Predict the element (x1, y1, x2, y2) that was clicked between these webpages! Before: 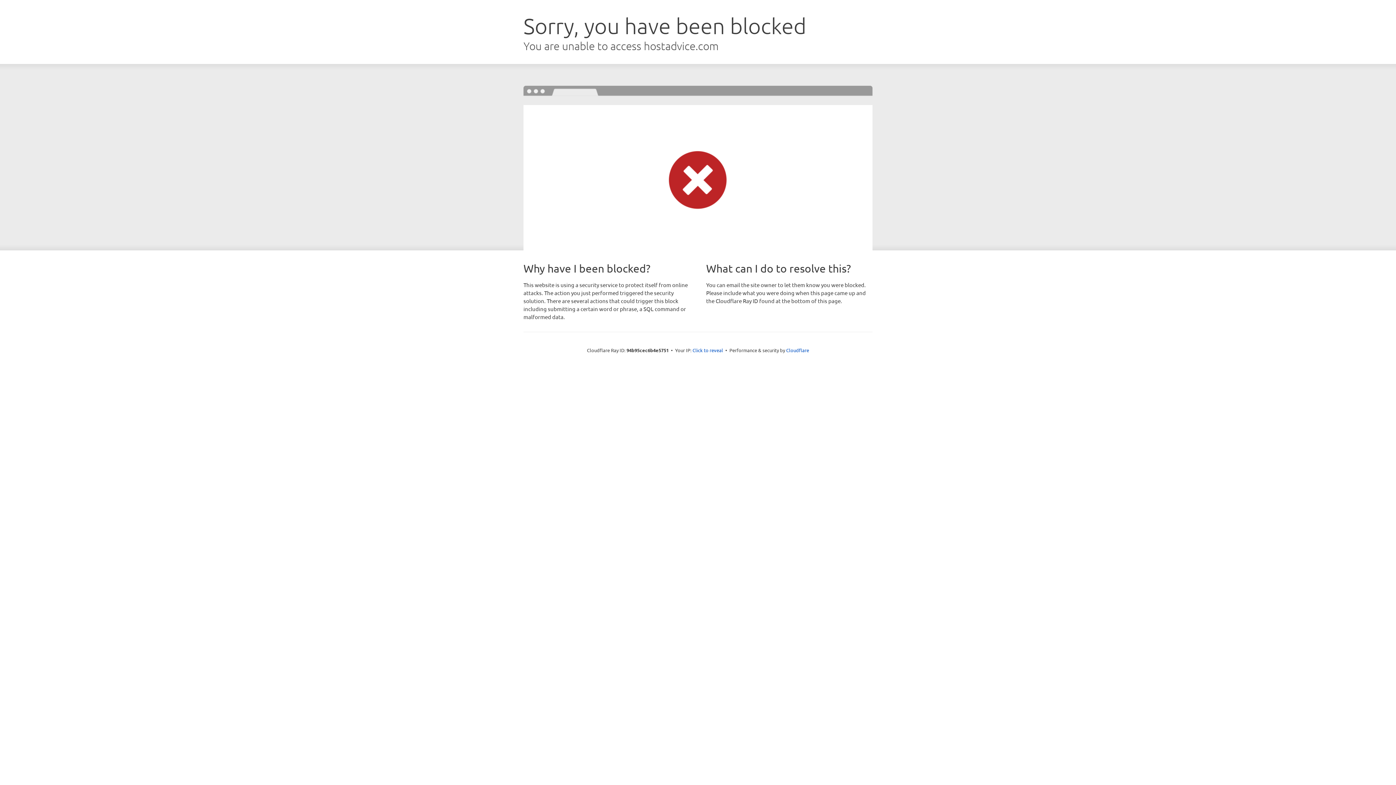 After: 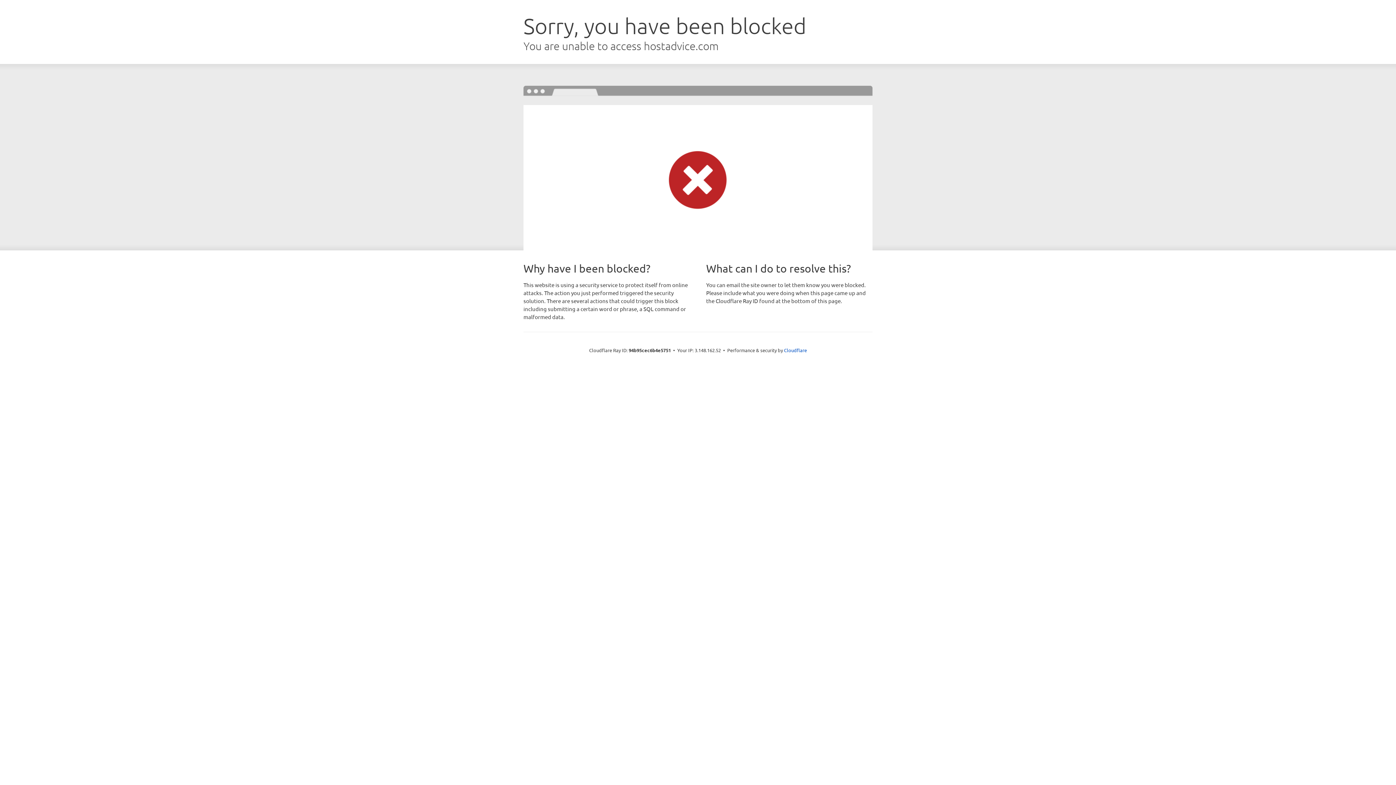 Action: label: Click to reveal bbox: (692, 346, 723, 353)